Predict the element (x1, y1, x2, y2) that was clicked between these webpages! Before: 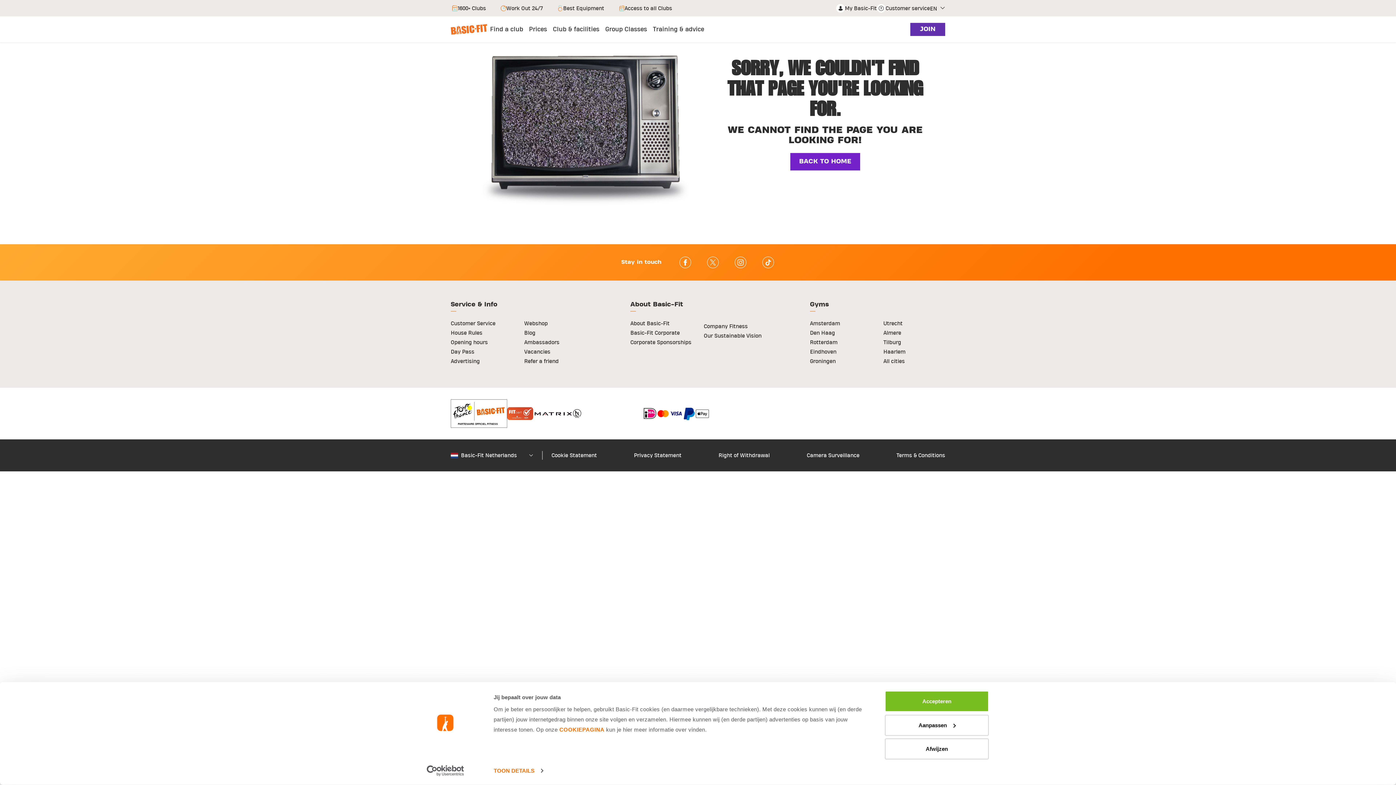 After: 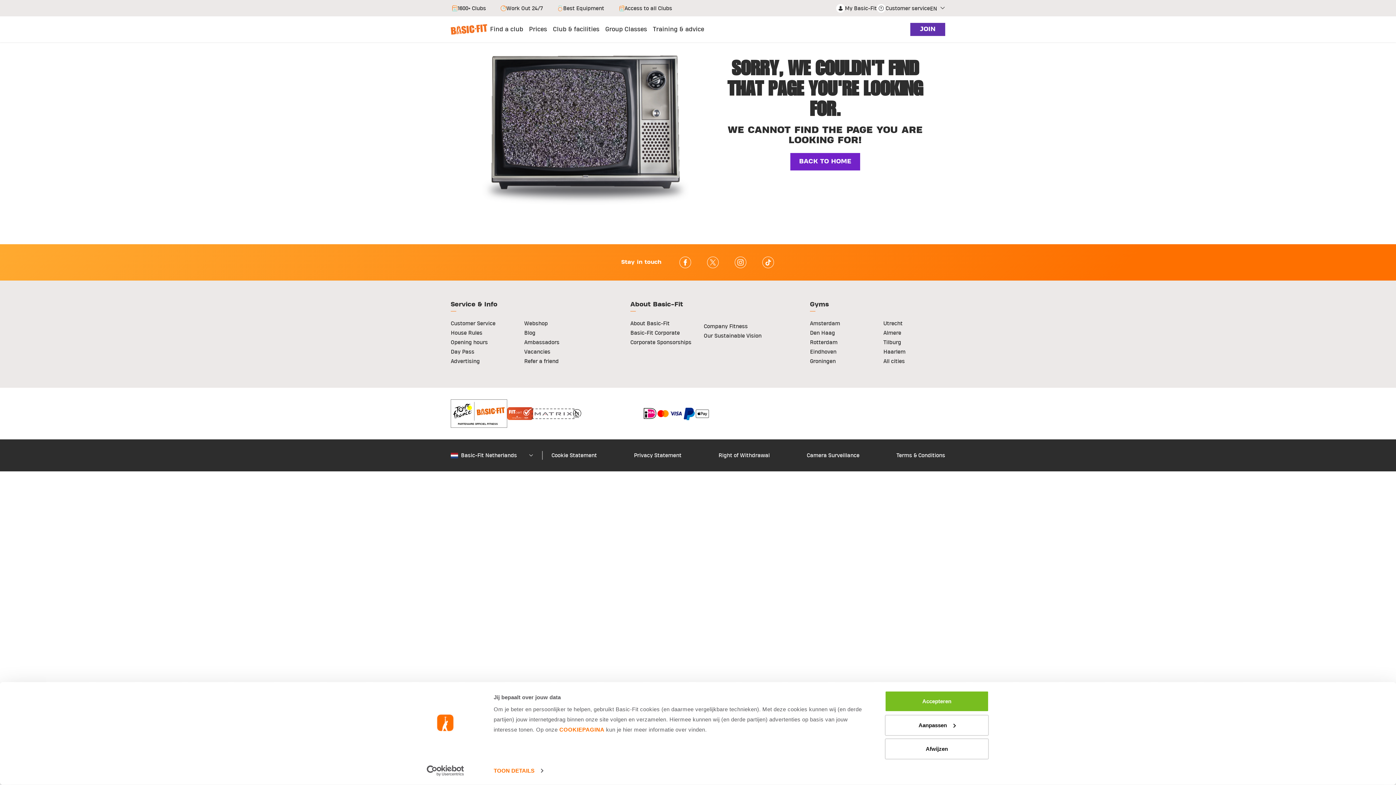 Action: label: More information about our Matrix sport equipment bbox: (533, 410, 573, 417)